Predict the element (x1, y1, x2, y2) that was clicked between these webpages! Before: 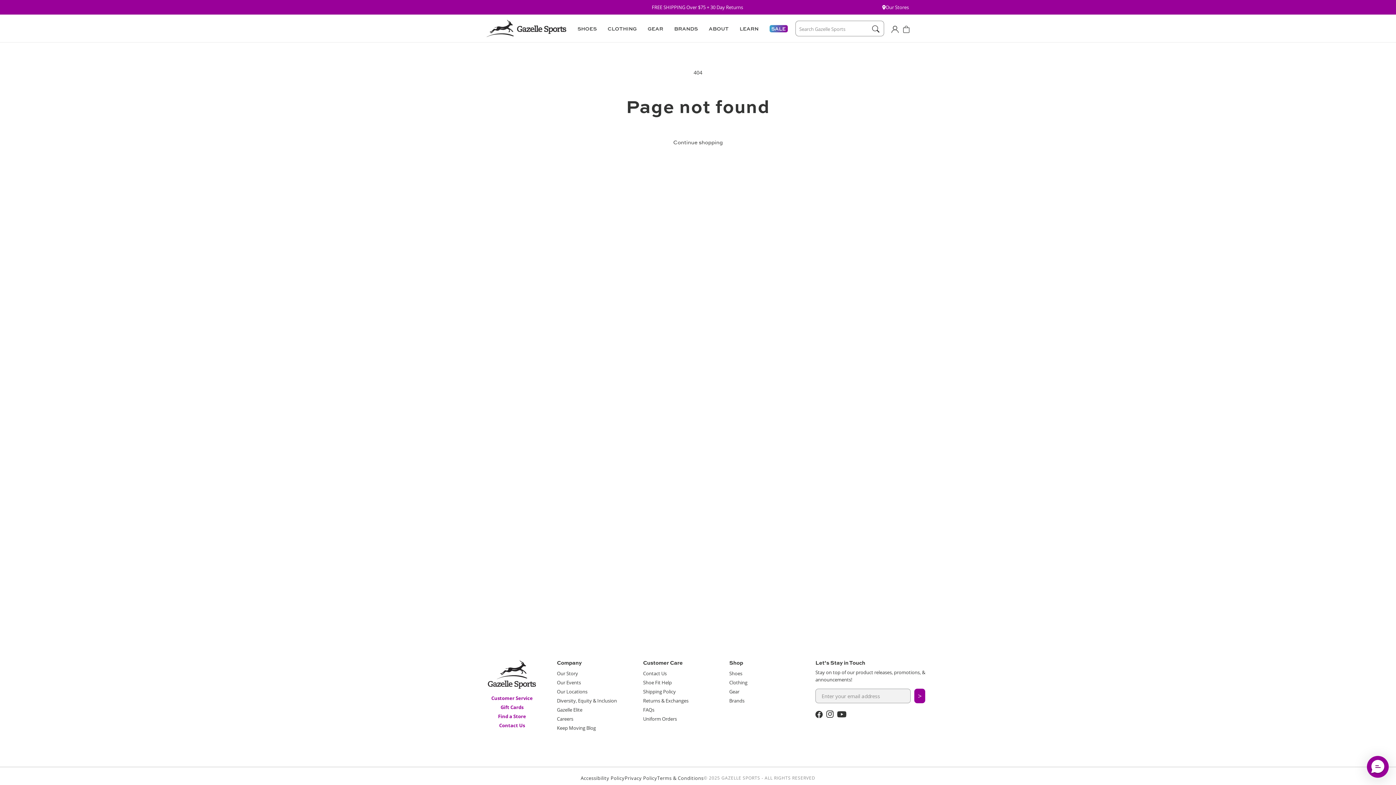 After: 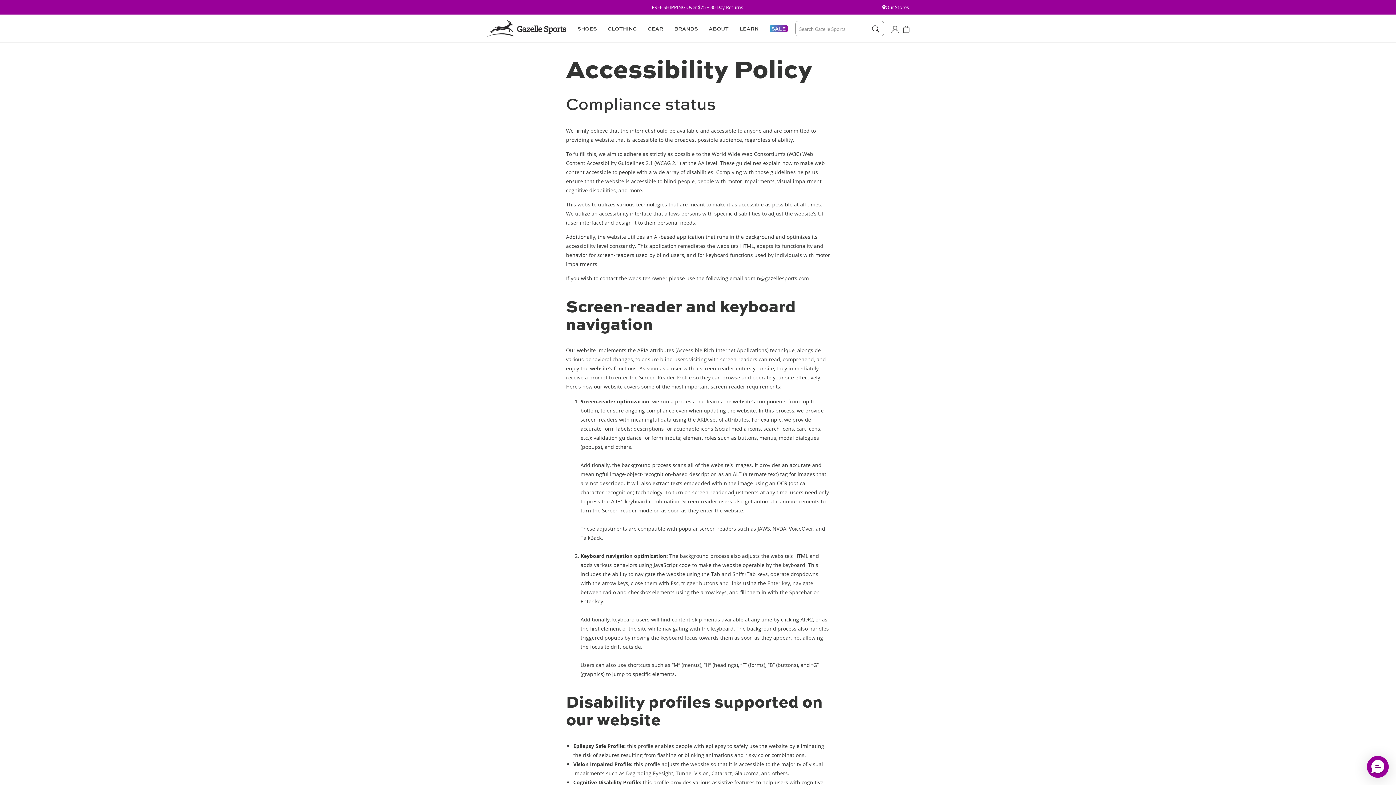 Action: bbox: (580, 773, 624, 784) label: Accessibility Policy